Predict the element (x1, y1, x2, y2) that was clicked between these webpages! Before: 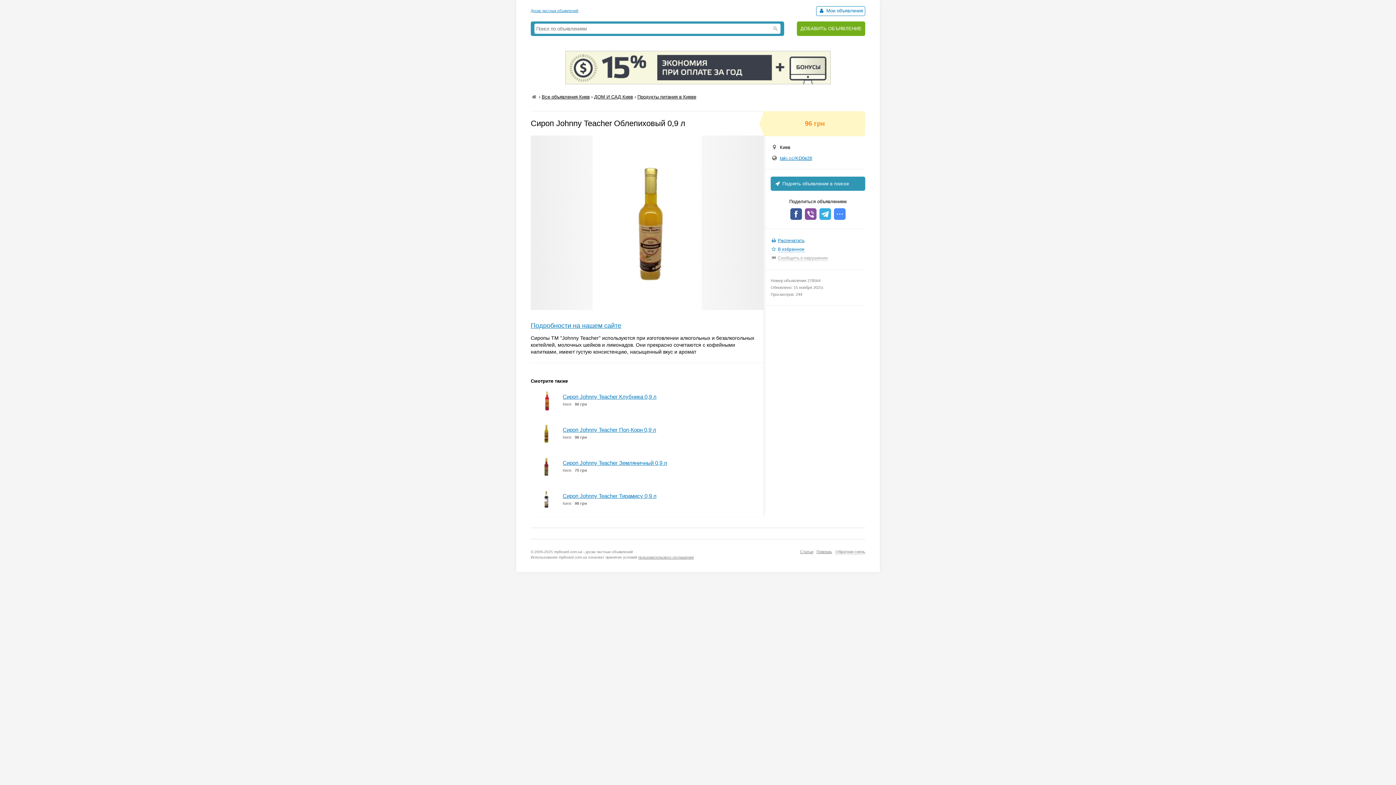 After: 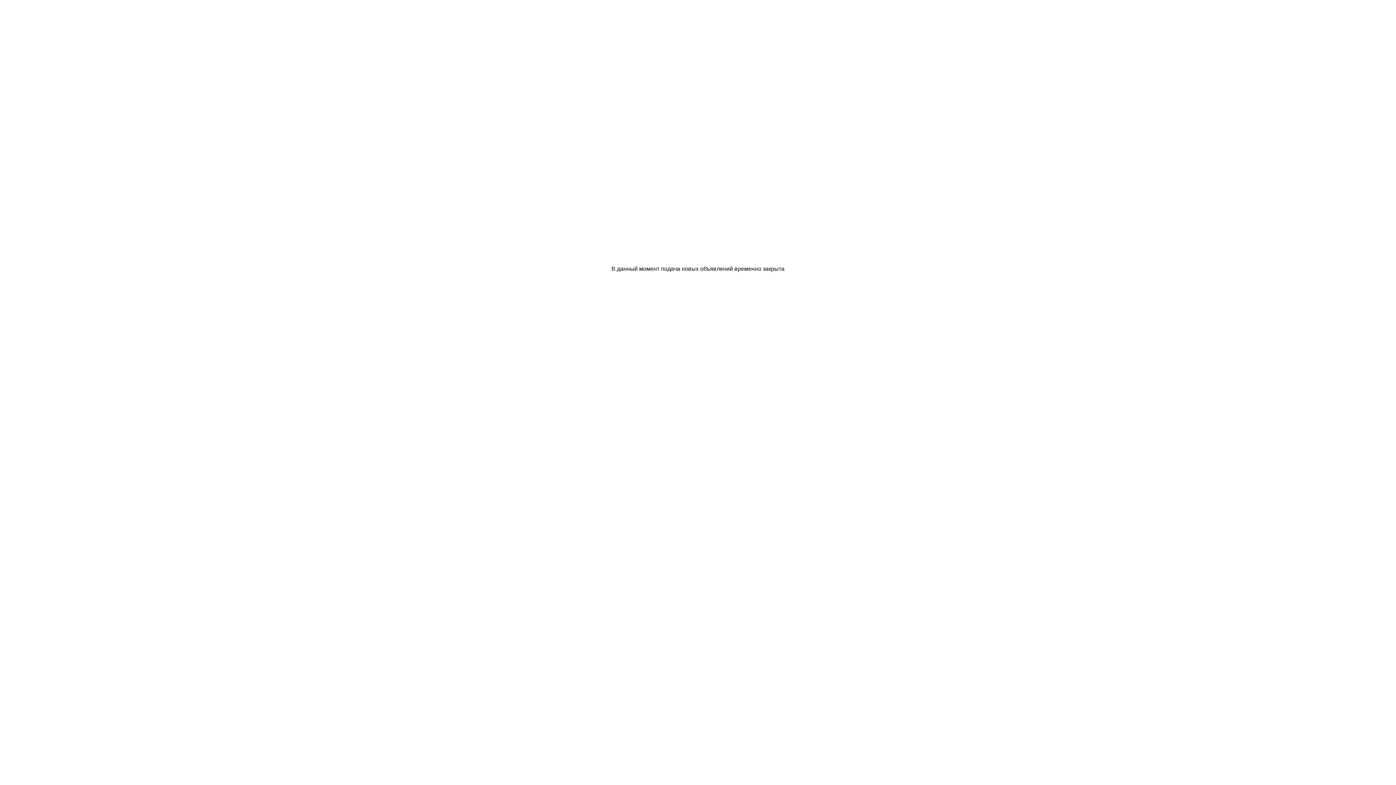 Action: label: ДОБАВИТЬ ОБЪЯВЛЕНИЕ bbox: (797, 21, 865, 36)